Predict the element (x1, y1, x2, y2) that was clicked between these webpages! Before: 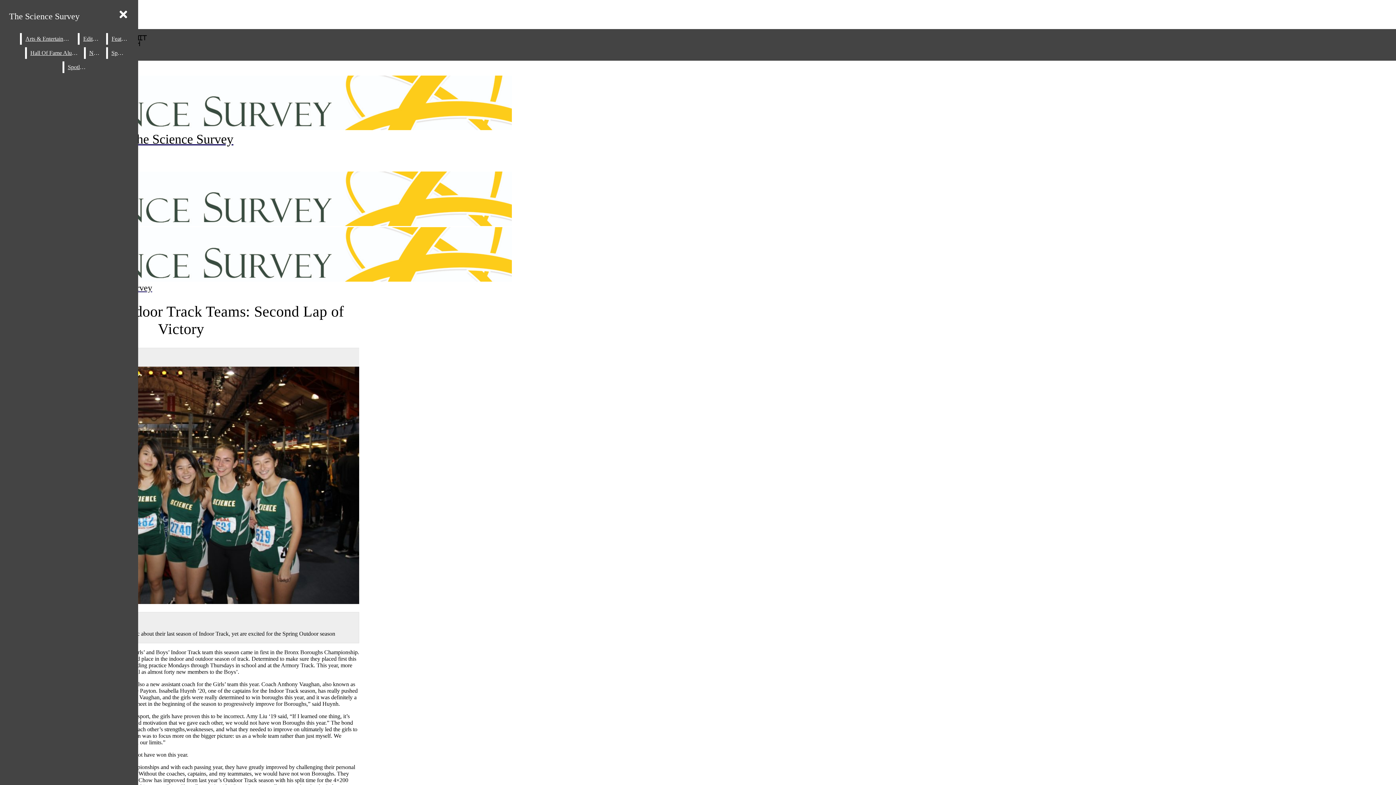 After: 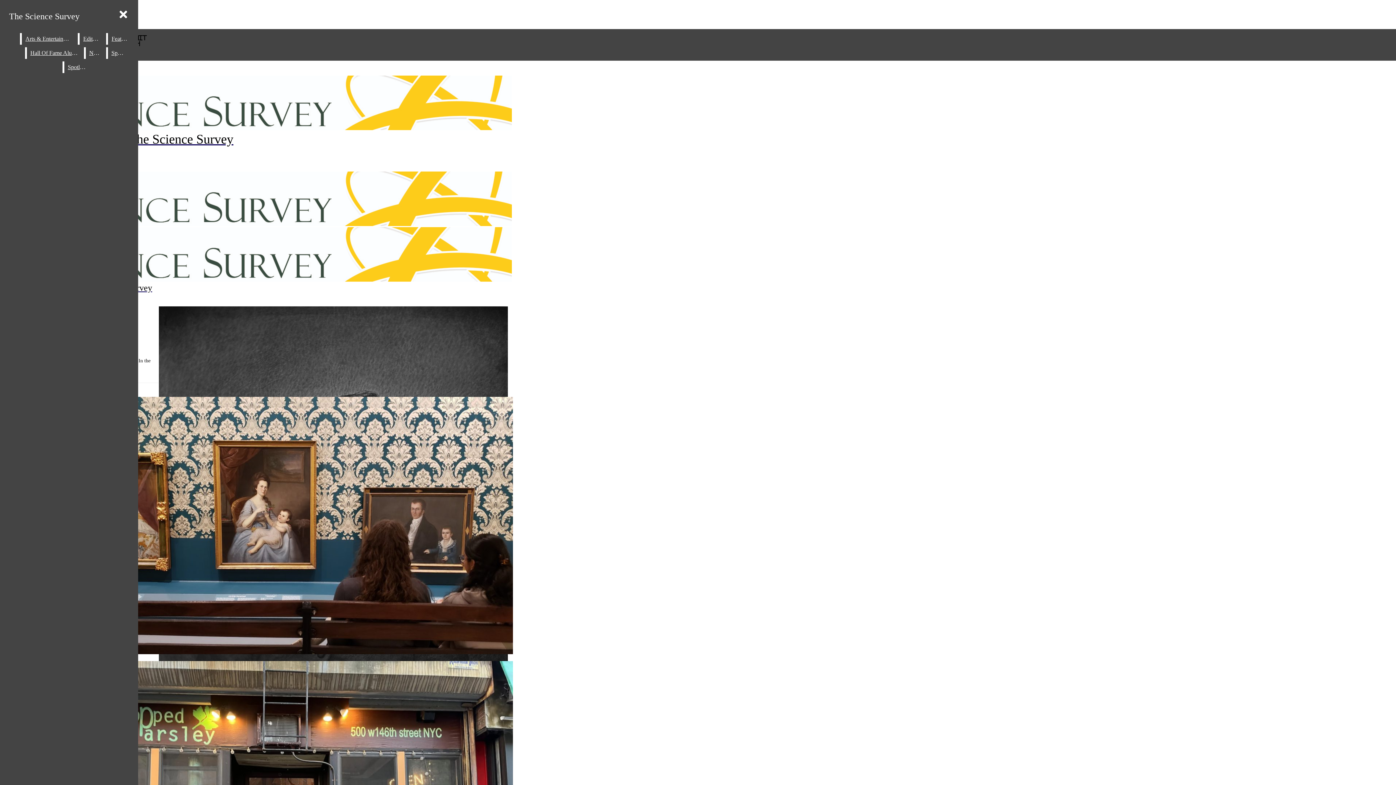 Action: bbox: (21, 33, 76, 44) label: Arts & Entertainment